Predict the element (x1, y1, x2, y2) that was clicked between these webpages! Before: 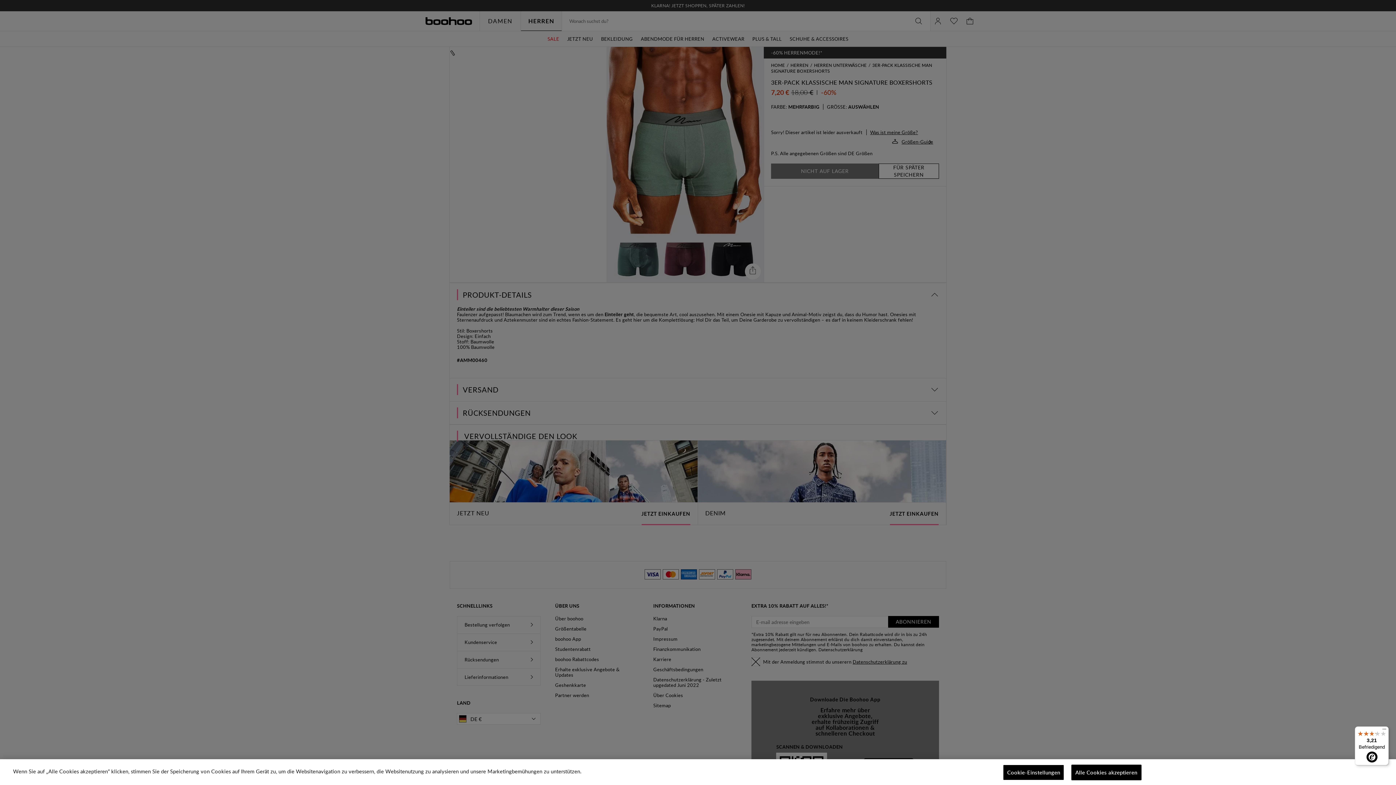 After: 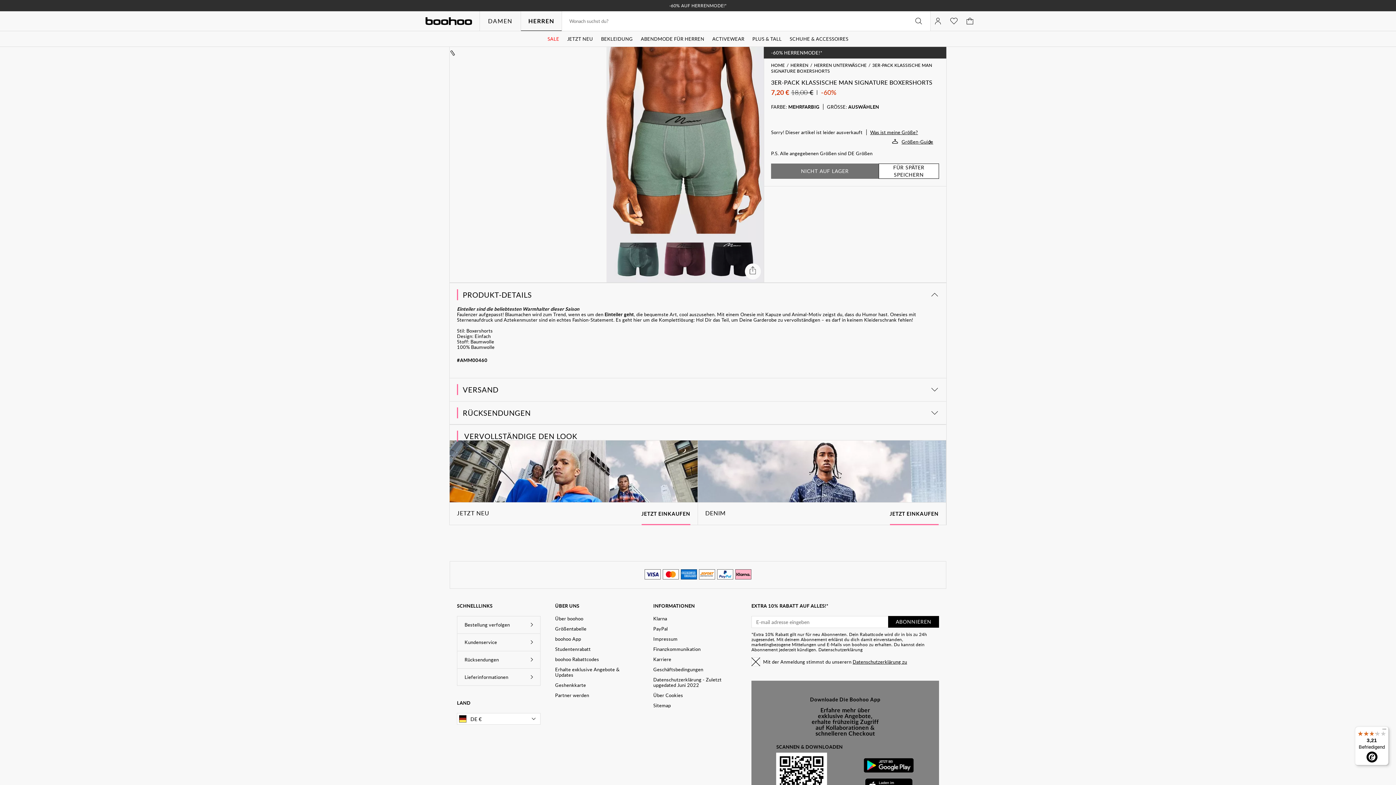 Action: label: Alle Cookies akzeptieren bbox: (1071, 765, 1141, 780)